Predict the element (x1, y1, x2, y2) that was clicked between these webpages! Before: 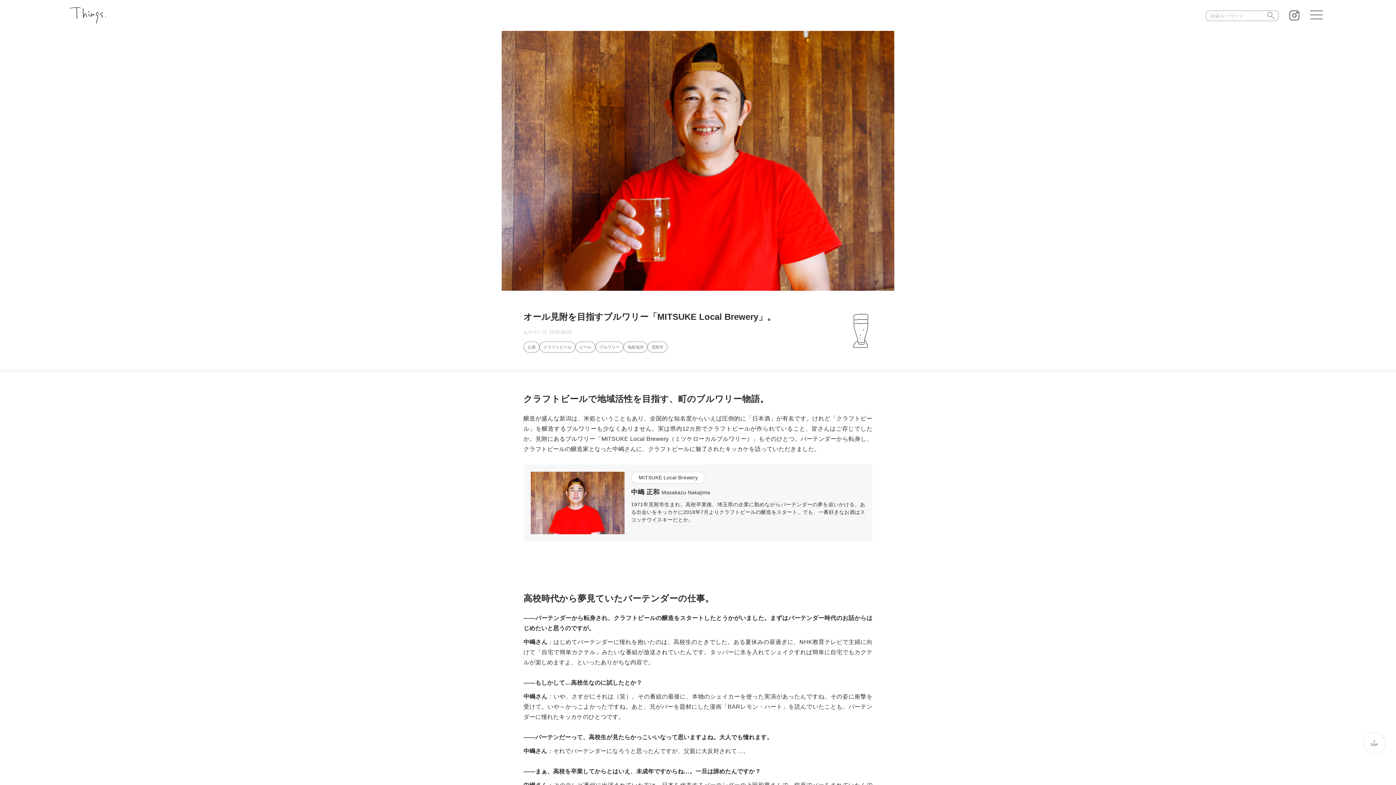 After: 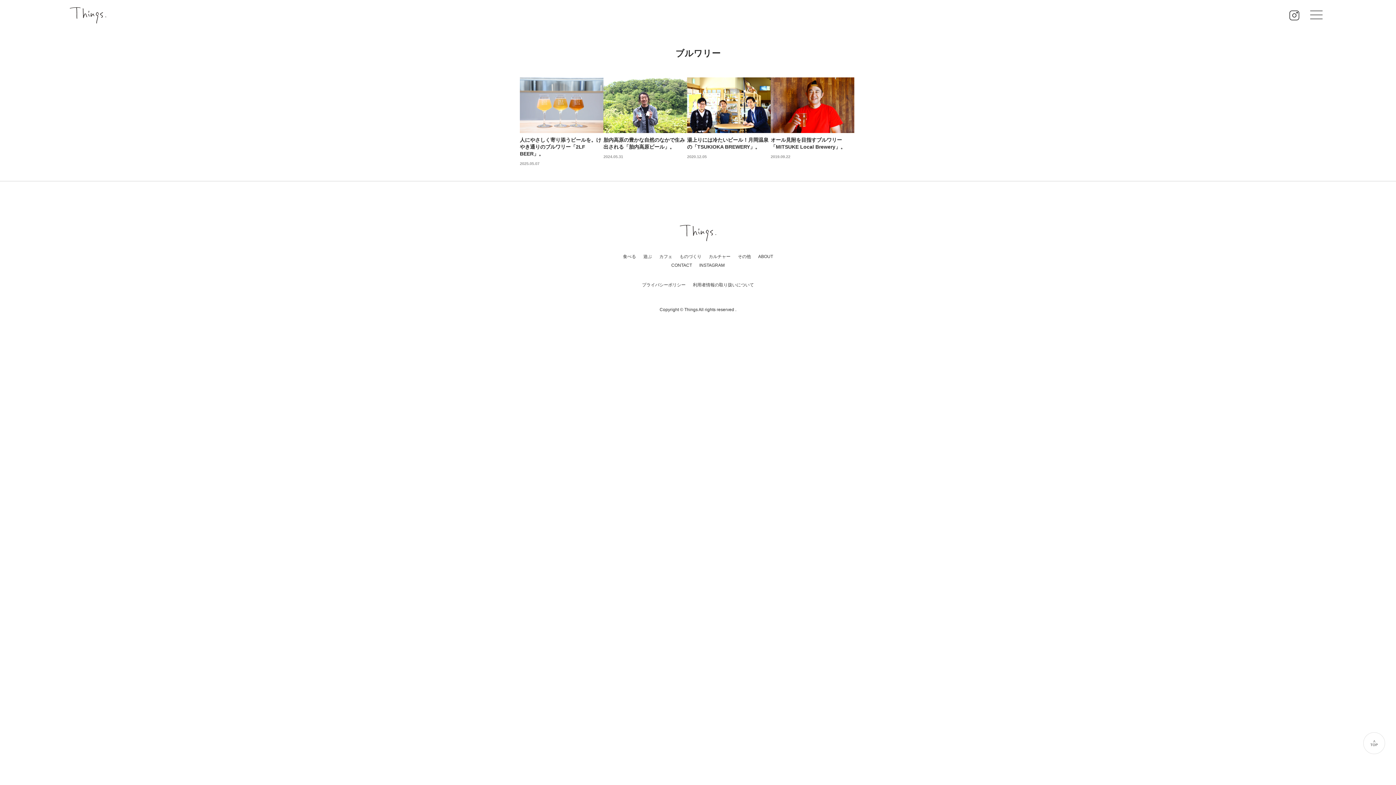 Action: label: ブルワリー bbox: (595, 341, 623, 352)